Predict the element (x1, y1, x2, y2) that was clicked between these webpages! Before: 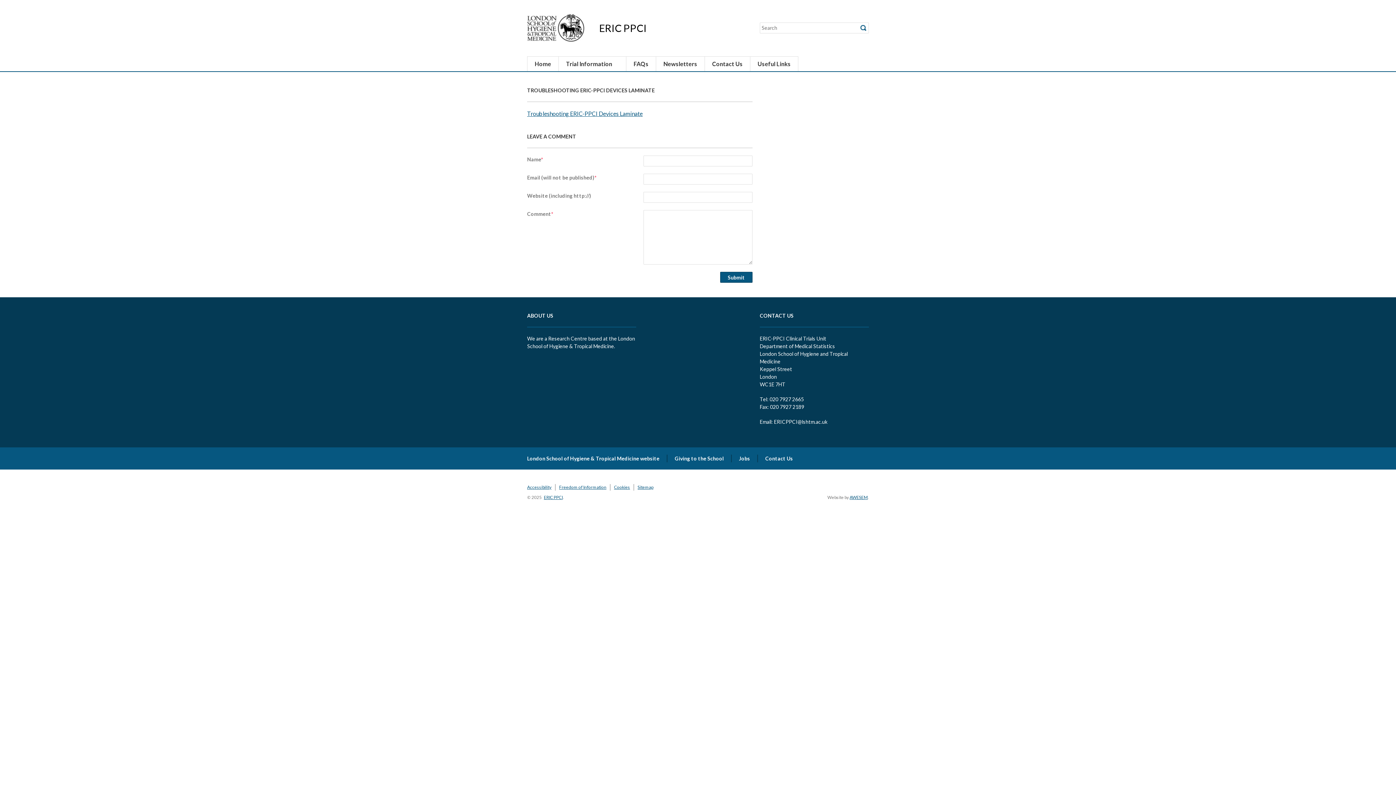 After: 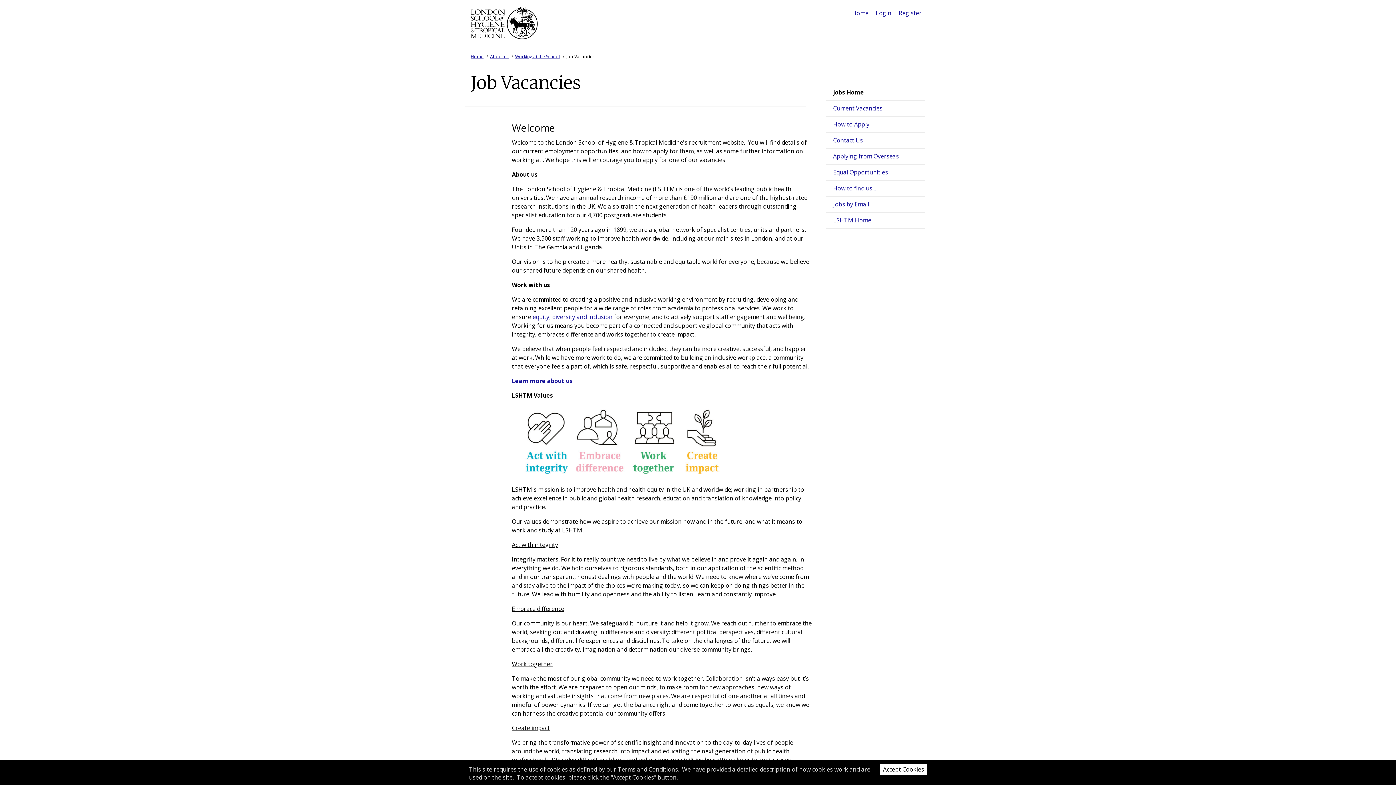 Action: bbox: (739, 454, 750, 462) label: Jobs